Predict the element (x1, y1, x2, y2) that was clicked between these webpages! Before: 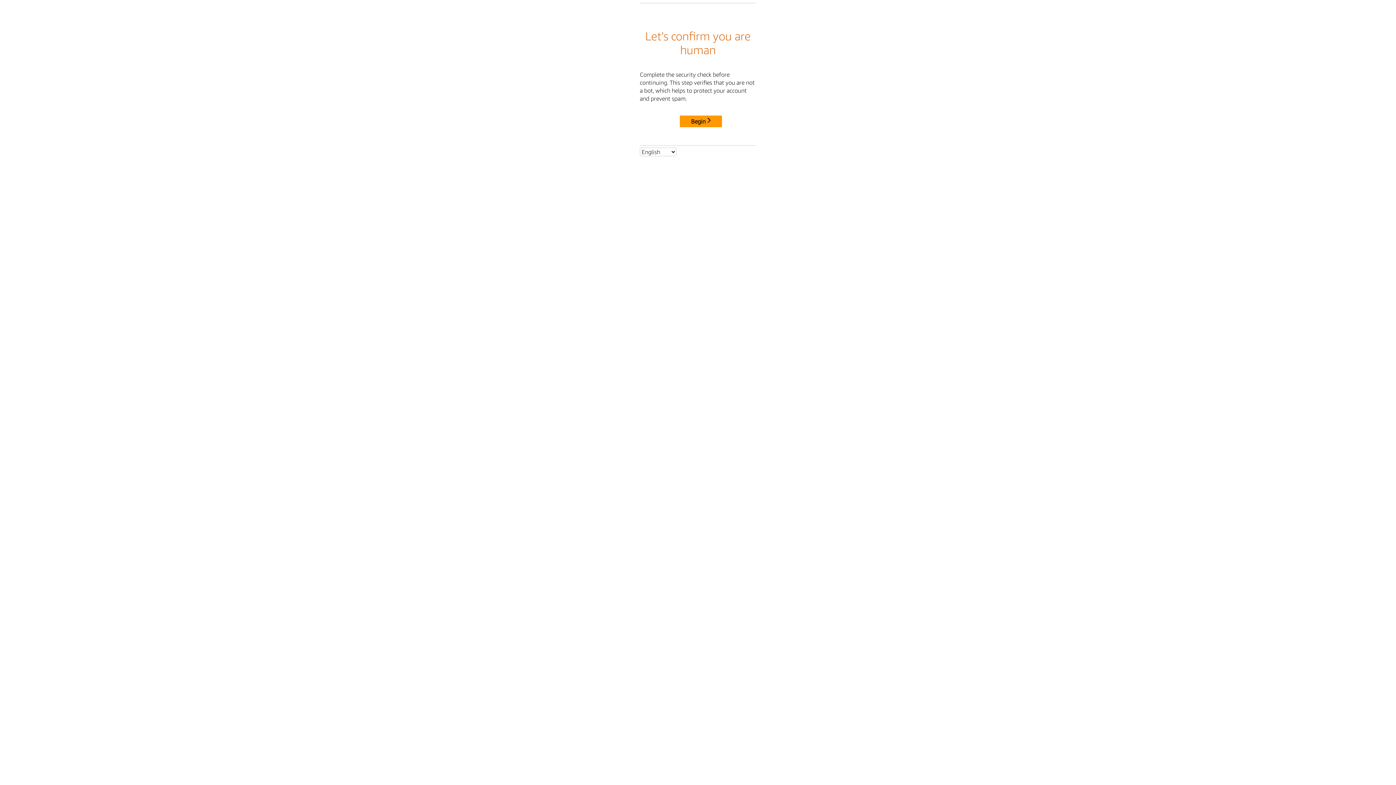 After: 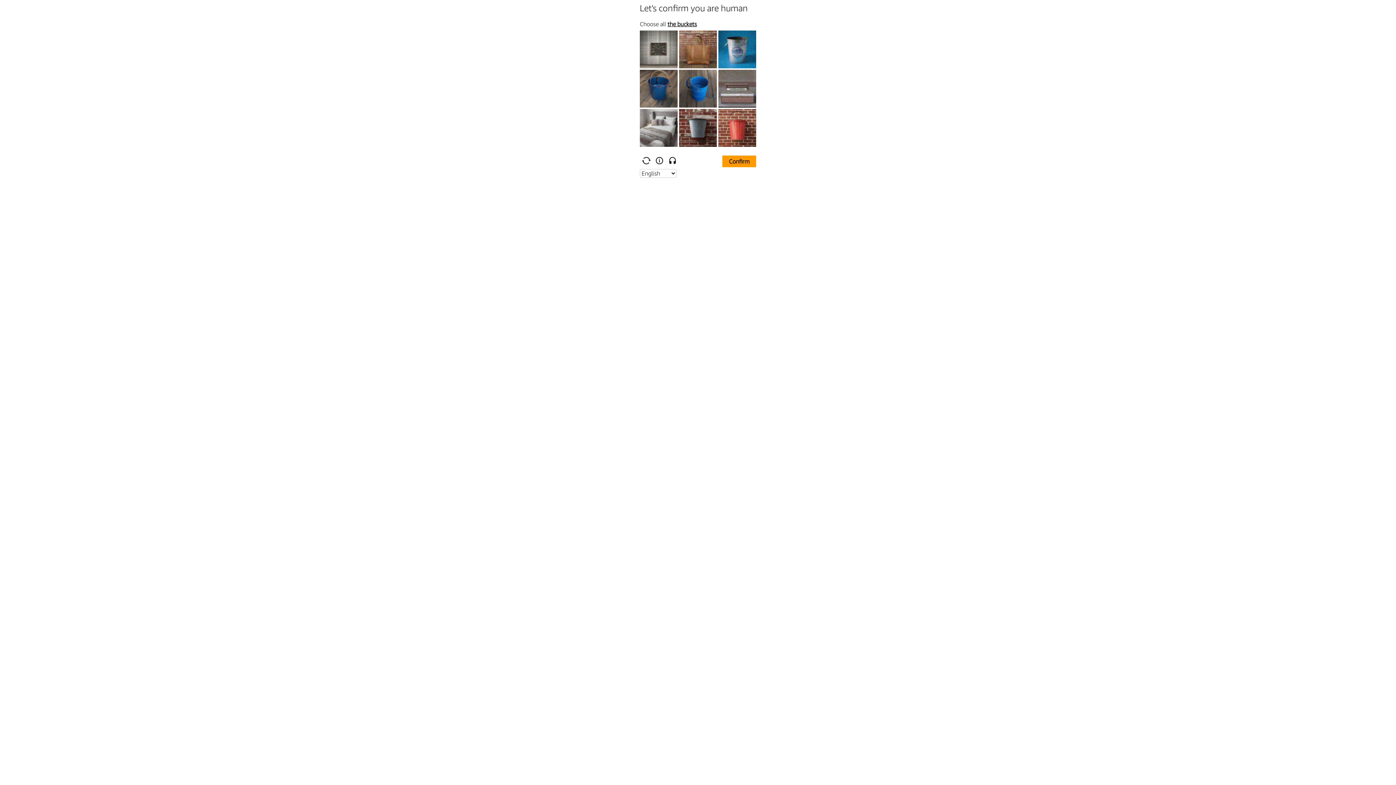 Action: bbox: (680, 115, 722, 127) label: Begin